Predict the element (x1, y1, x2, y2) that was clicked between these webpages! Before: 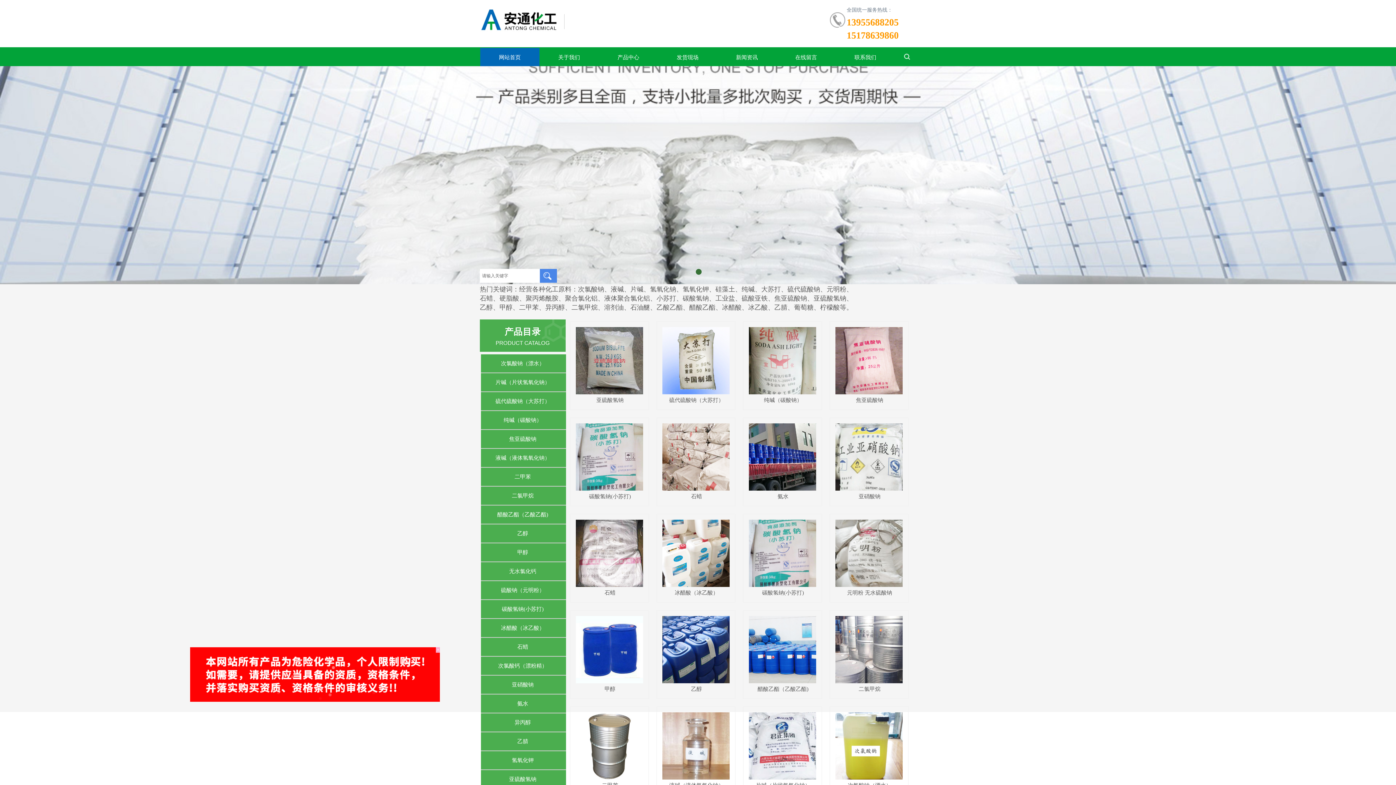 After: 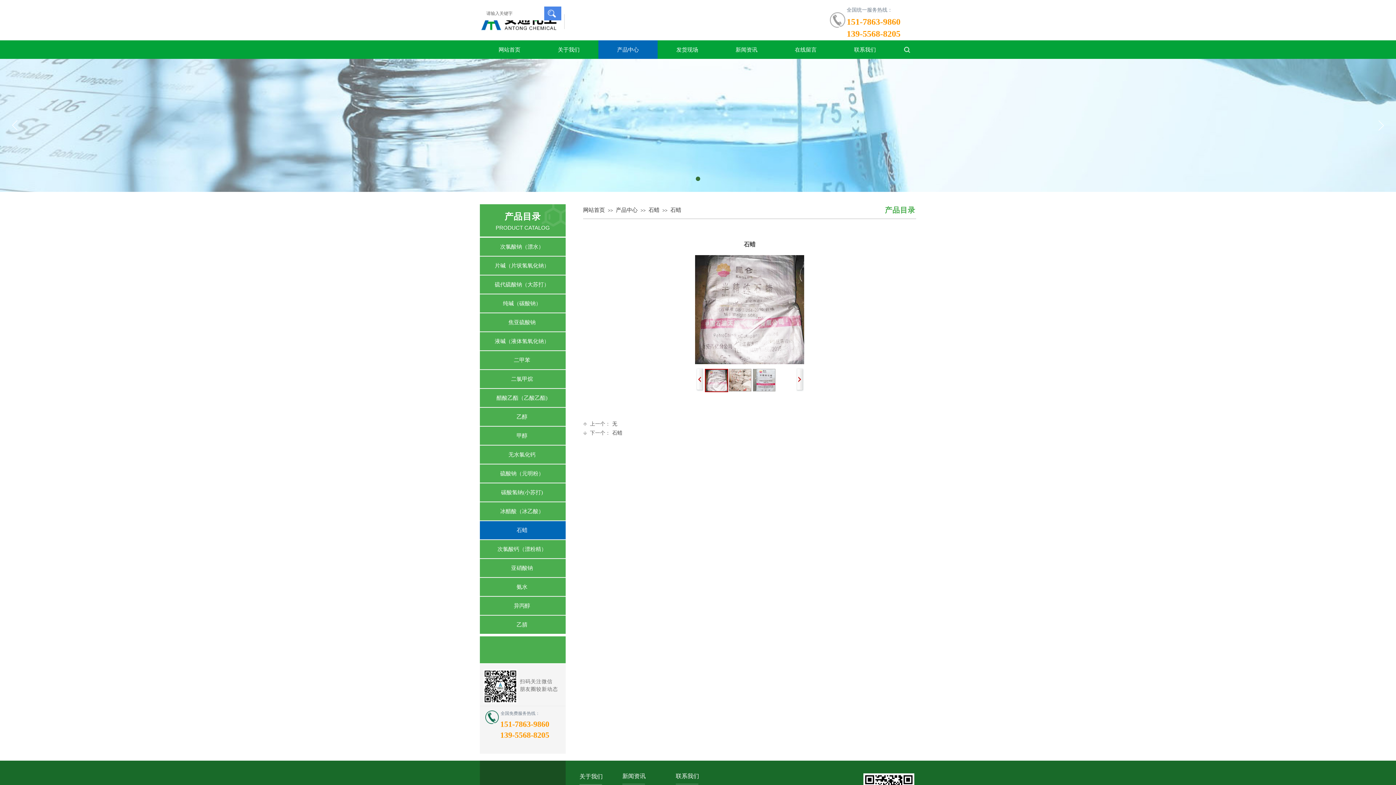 Action: bbox: (576, 583, 643, 588)